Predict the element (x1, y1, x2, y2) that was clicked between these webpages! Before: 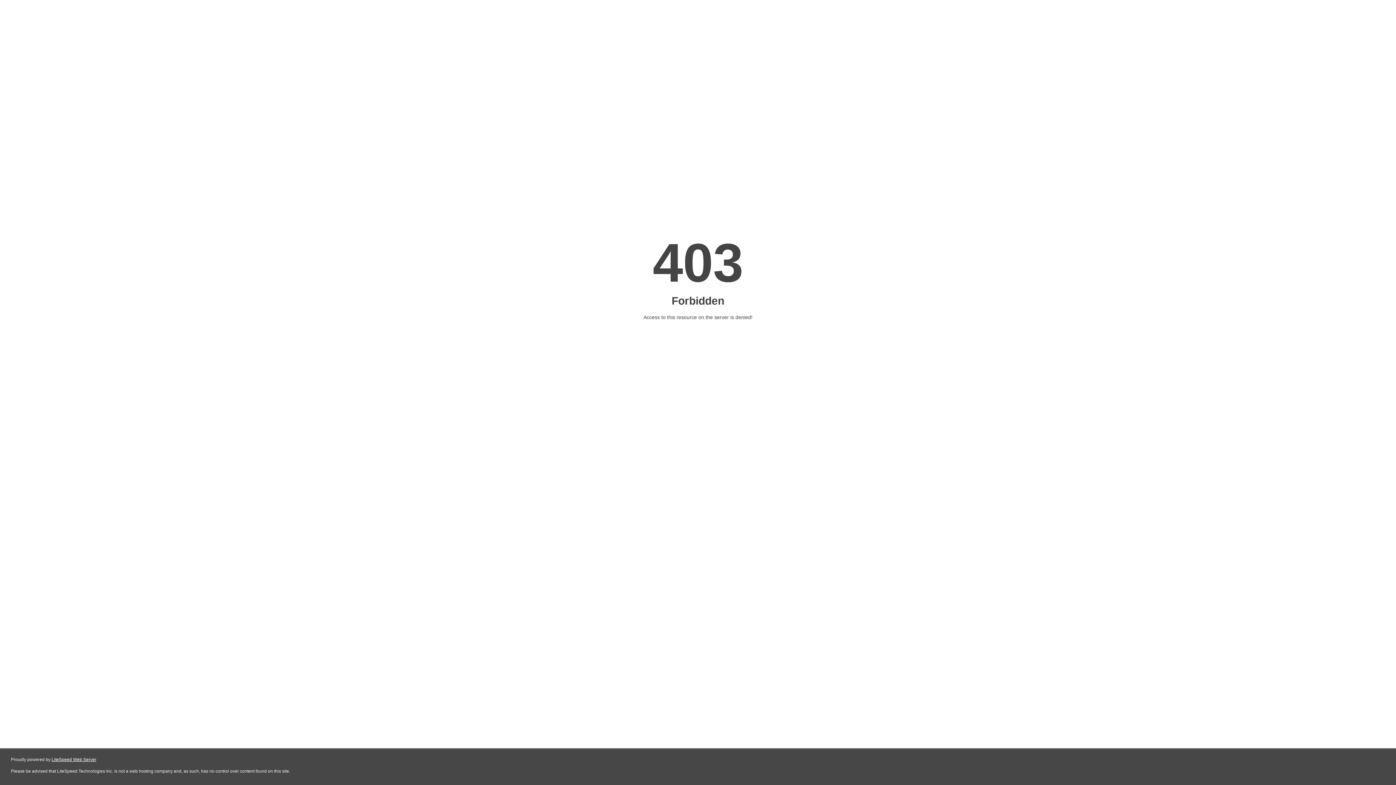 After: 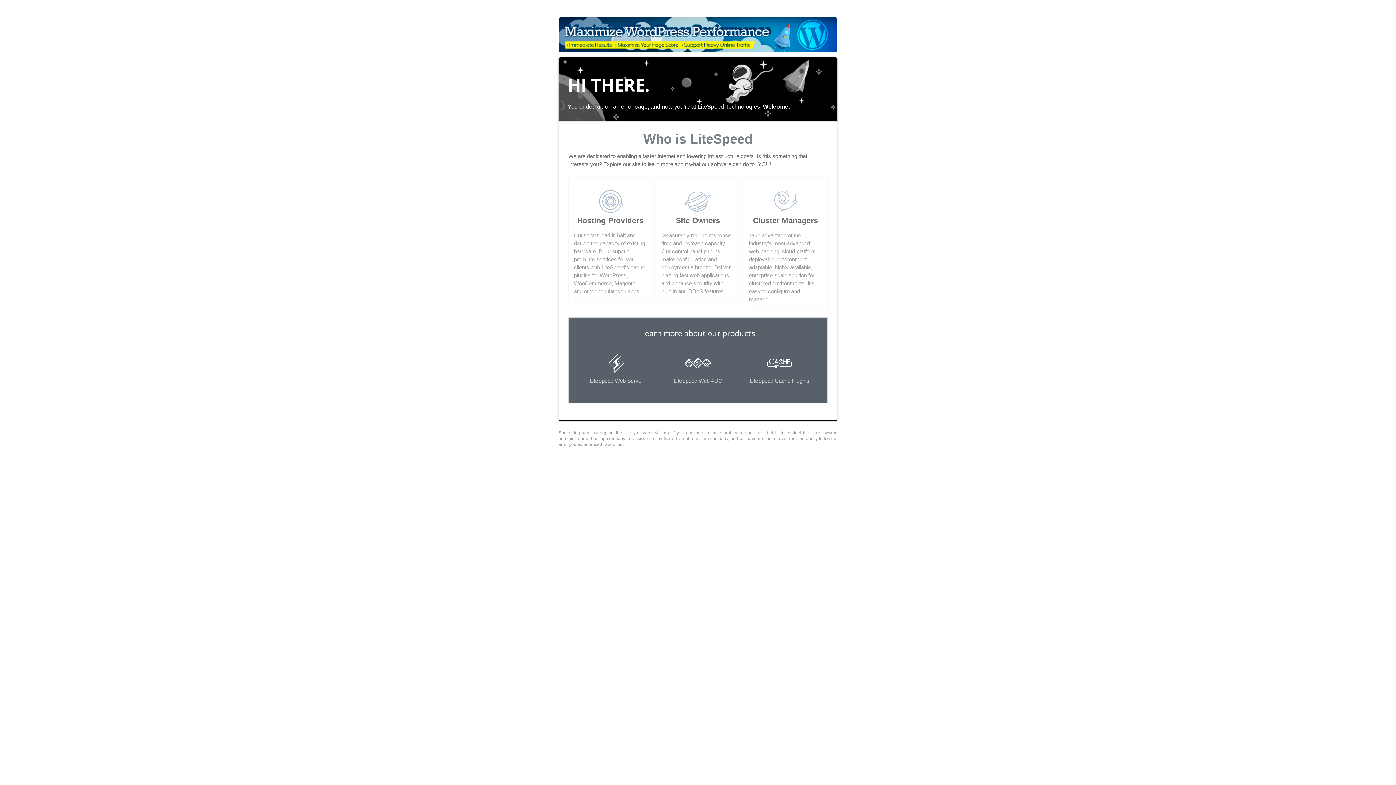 Action: bbox: (51, 757, 96, 762) label: LiteSpeed Web Server